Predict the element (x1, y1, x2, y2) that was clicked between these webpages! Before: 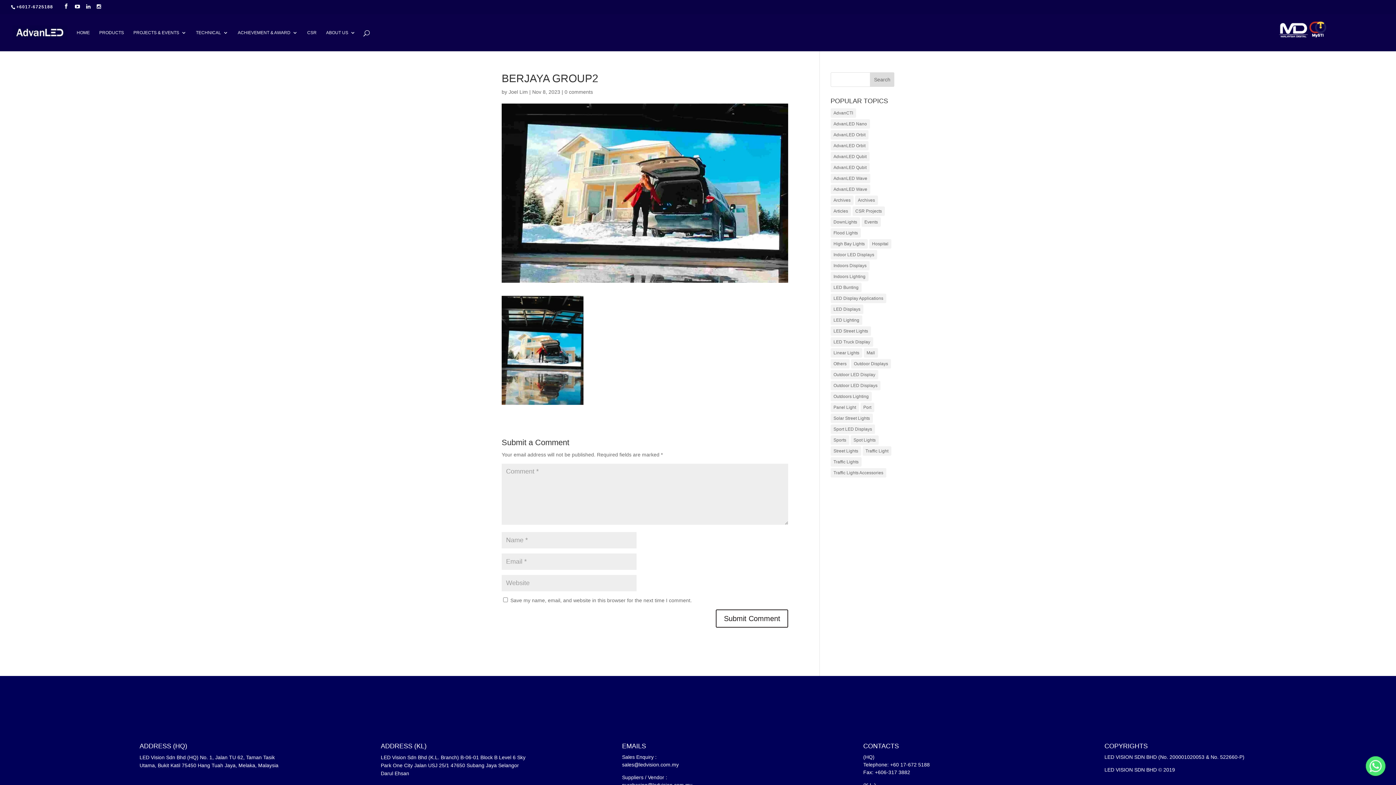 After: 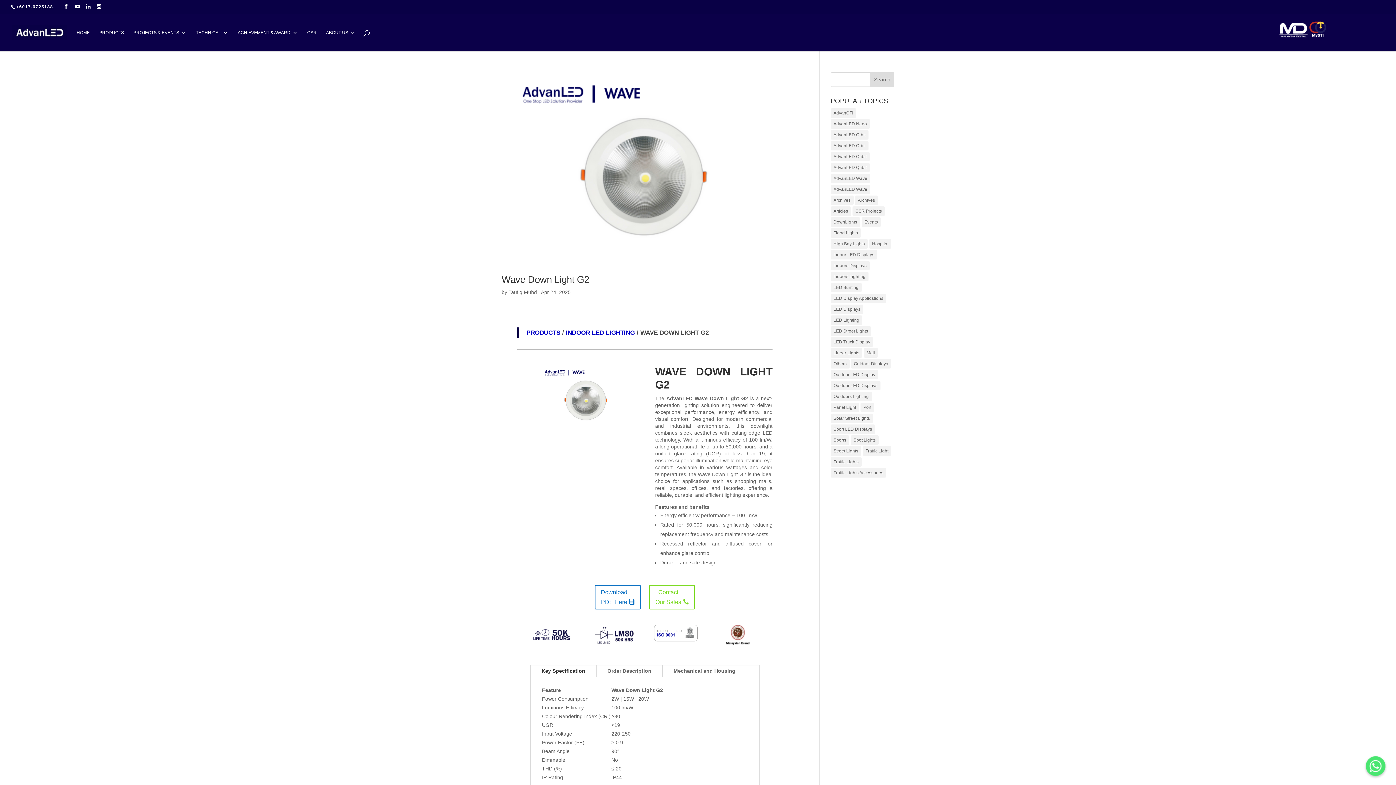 Action: bbox: (830, 217, 860, 226) label: DownLights (6 items)